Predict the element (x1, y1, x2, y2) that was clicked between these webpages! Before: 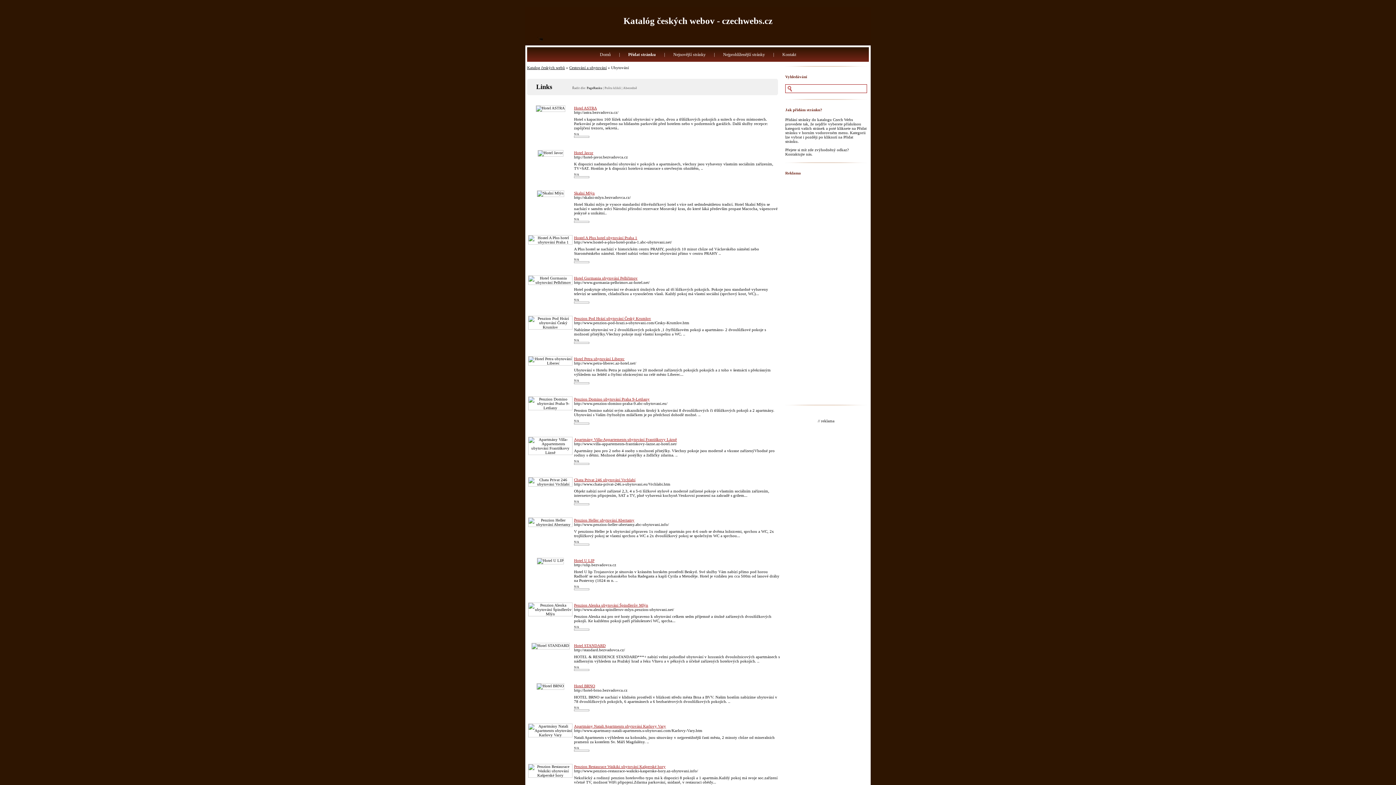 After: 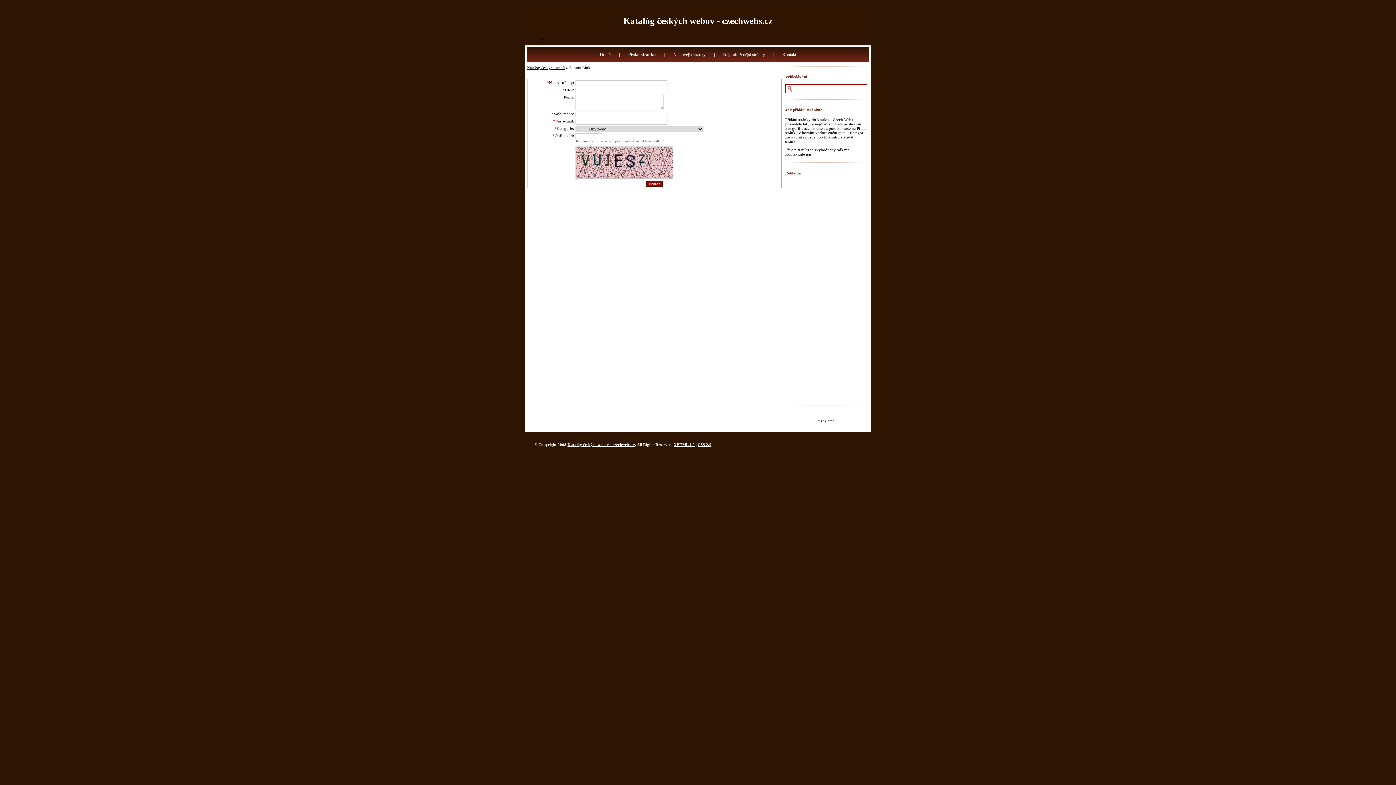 Action: bbox: (628, 52, 656, 57) label: Přidat stránku